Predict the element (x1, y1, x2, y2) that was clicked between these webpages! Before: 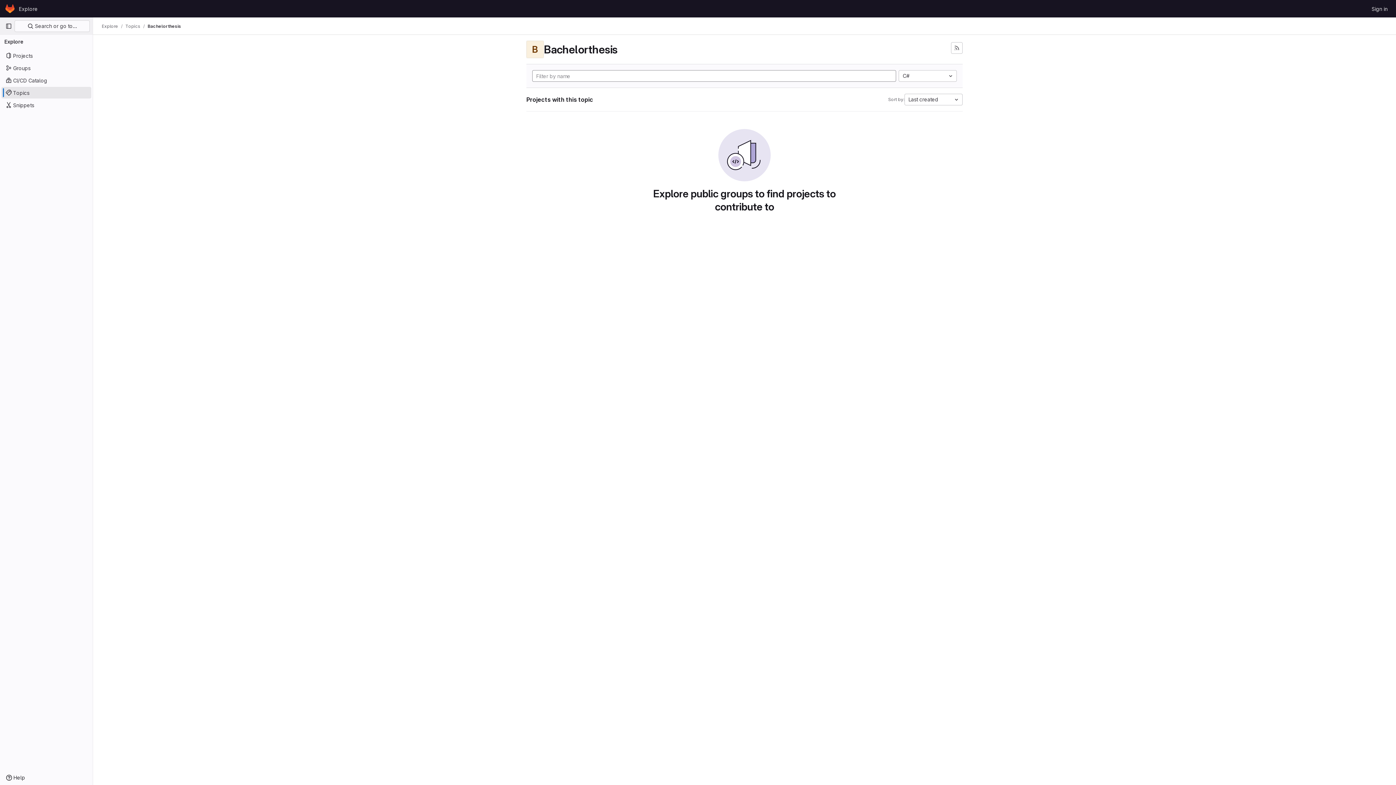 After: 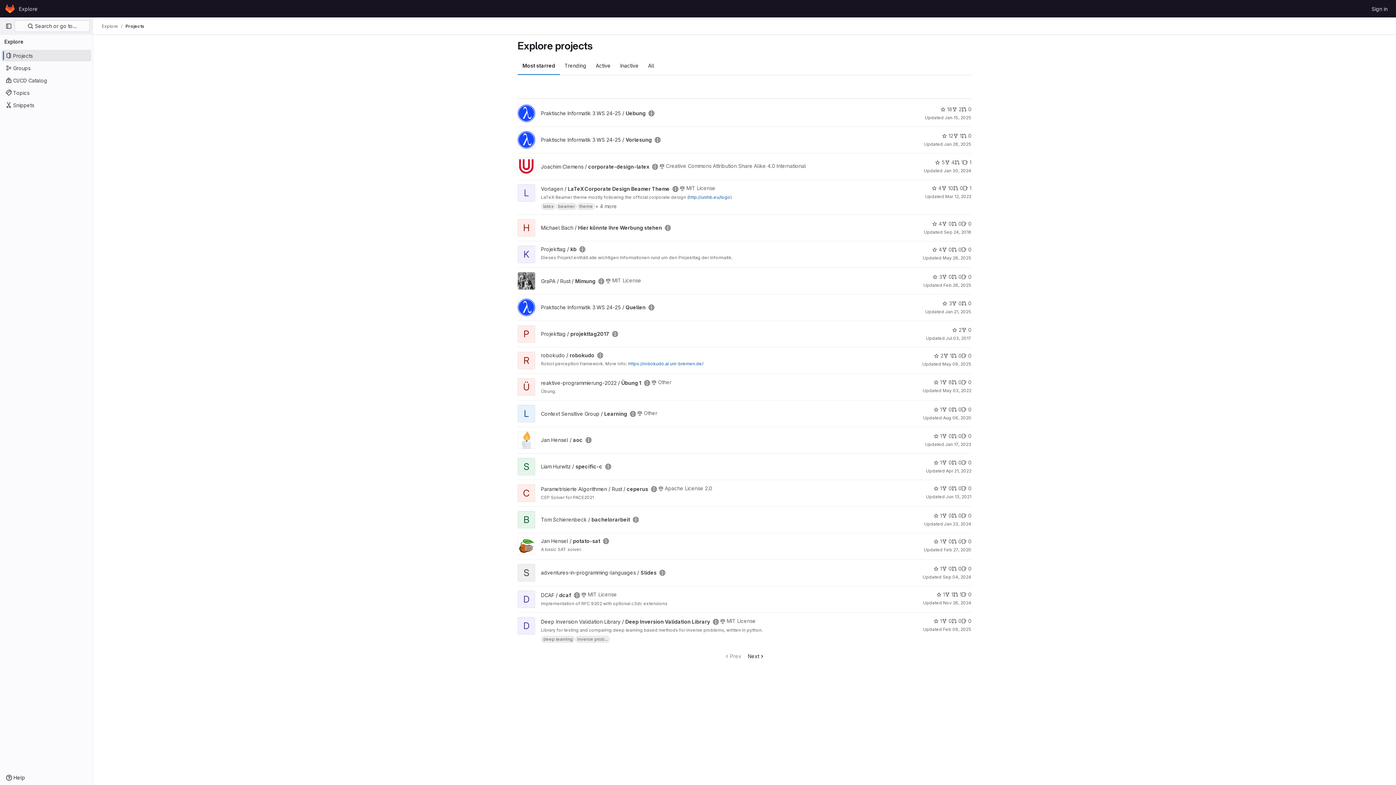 Action: label: Projects bbox: (1, 49, 91, 61)